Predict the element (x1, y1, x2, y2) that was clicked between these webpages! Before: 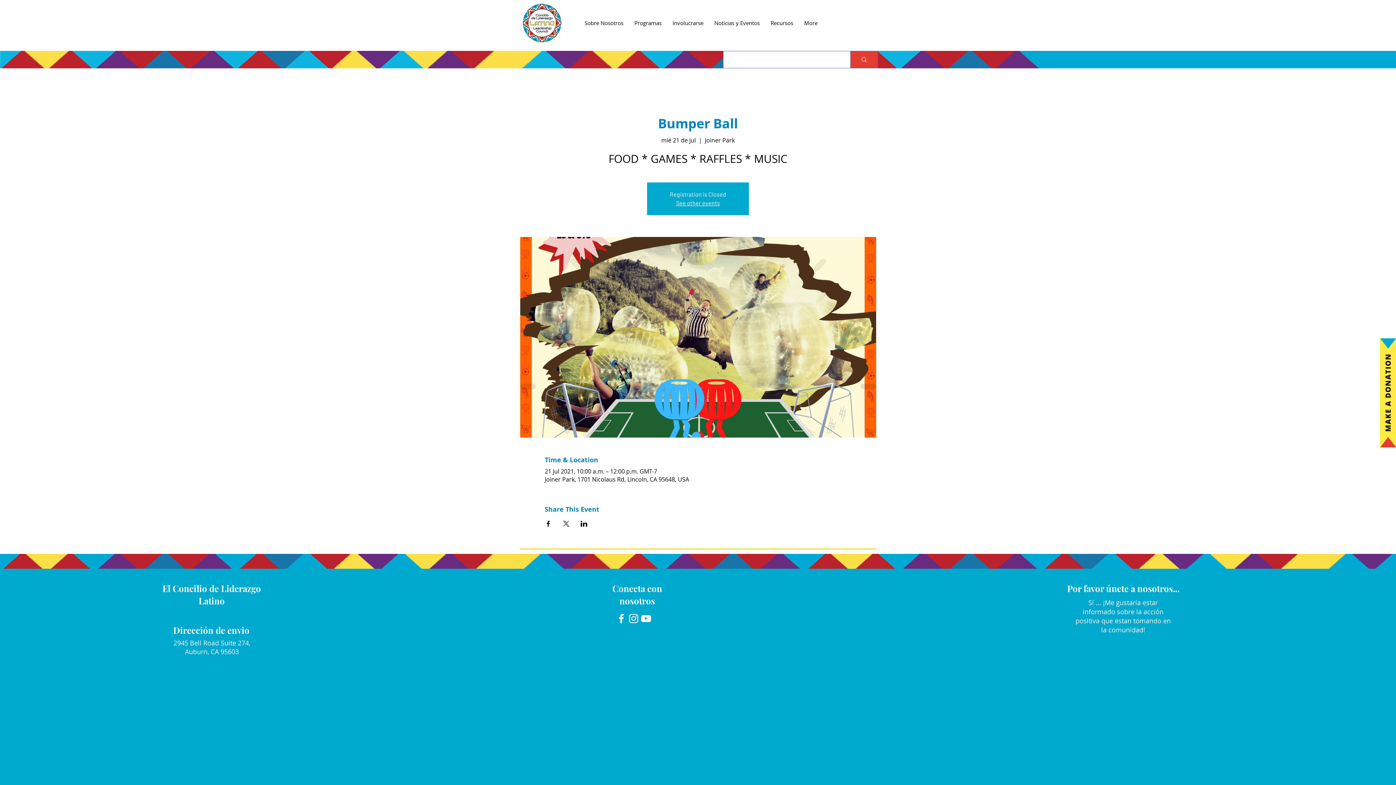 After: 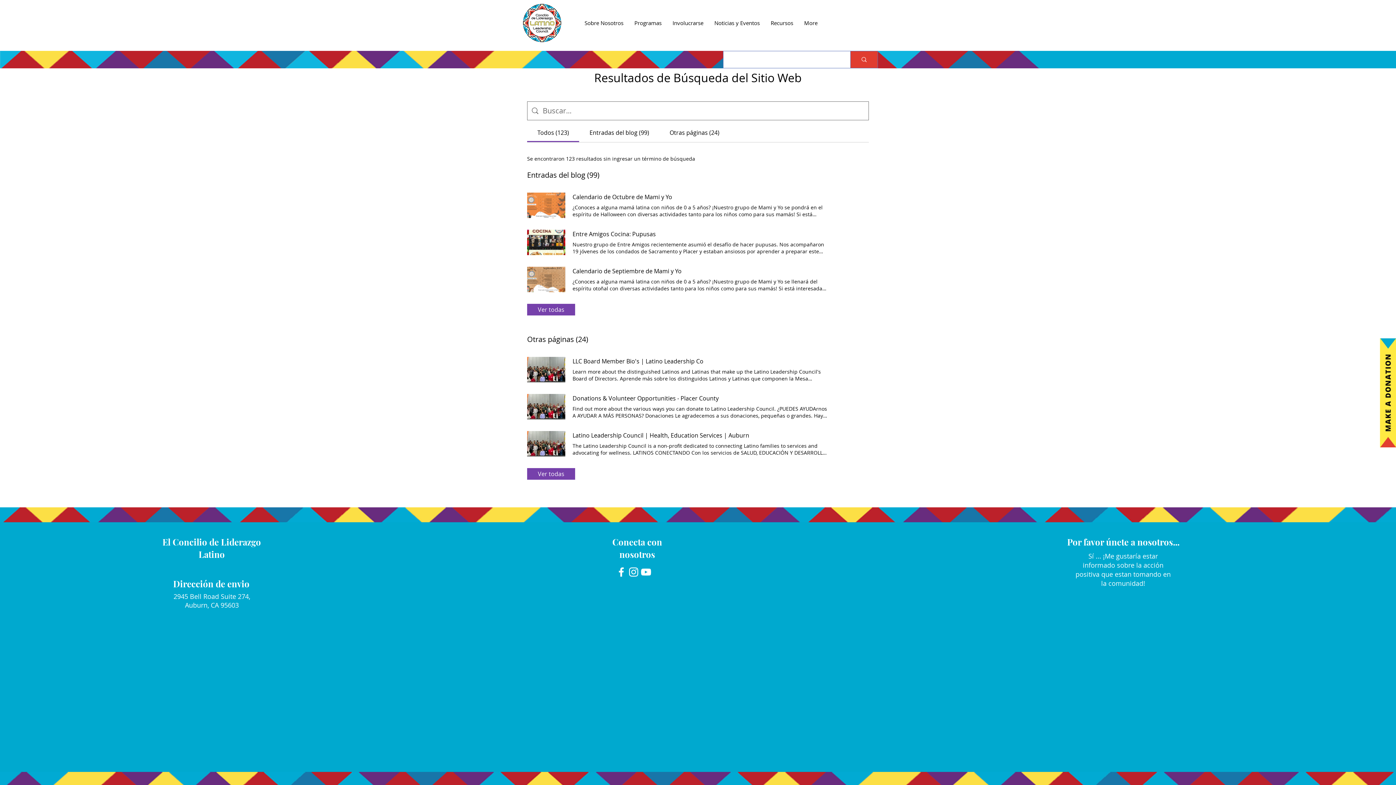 Action: bbox: (850, 51, 877, 68)